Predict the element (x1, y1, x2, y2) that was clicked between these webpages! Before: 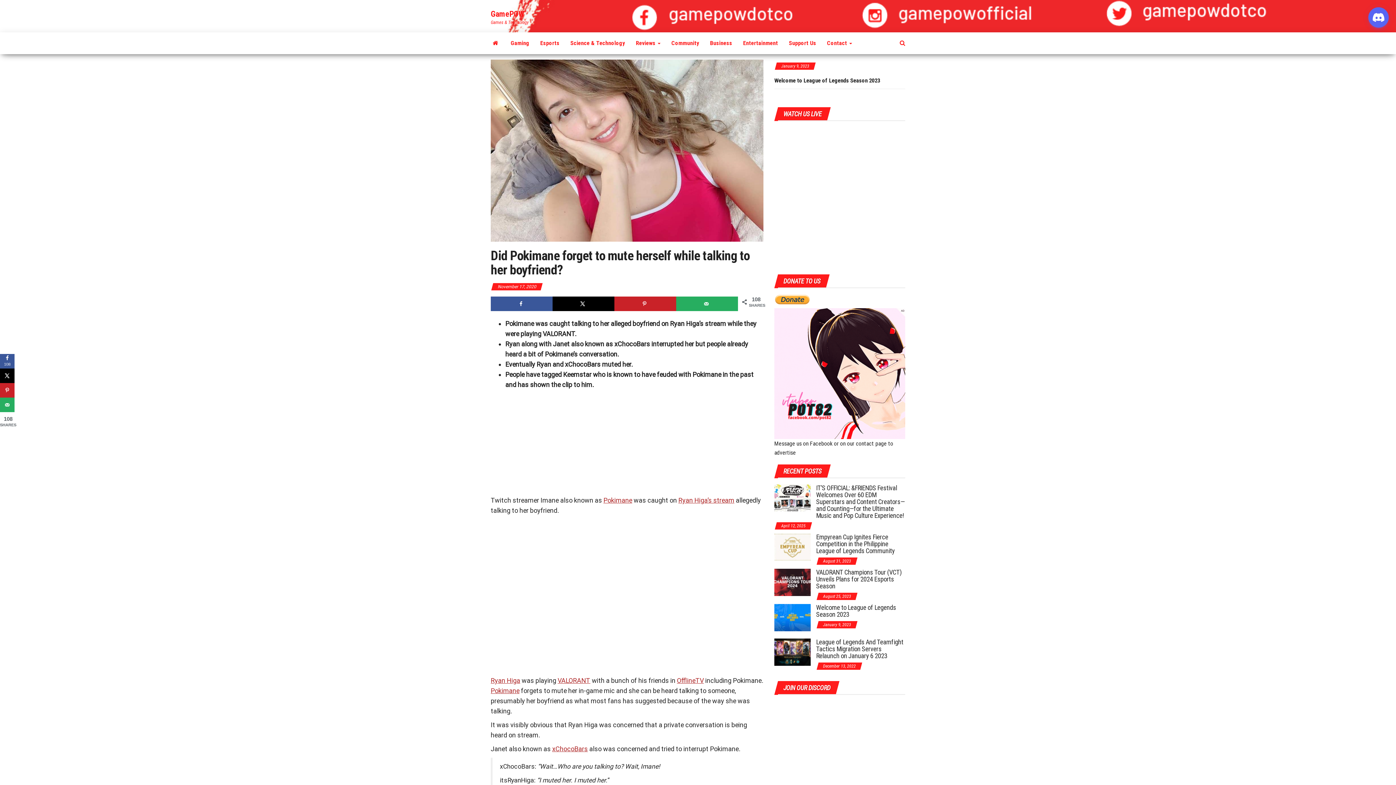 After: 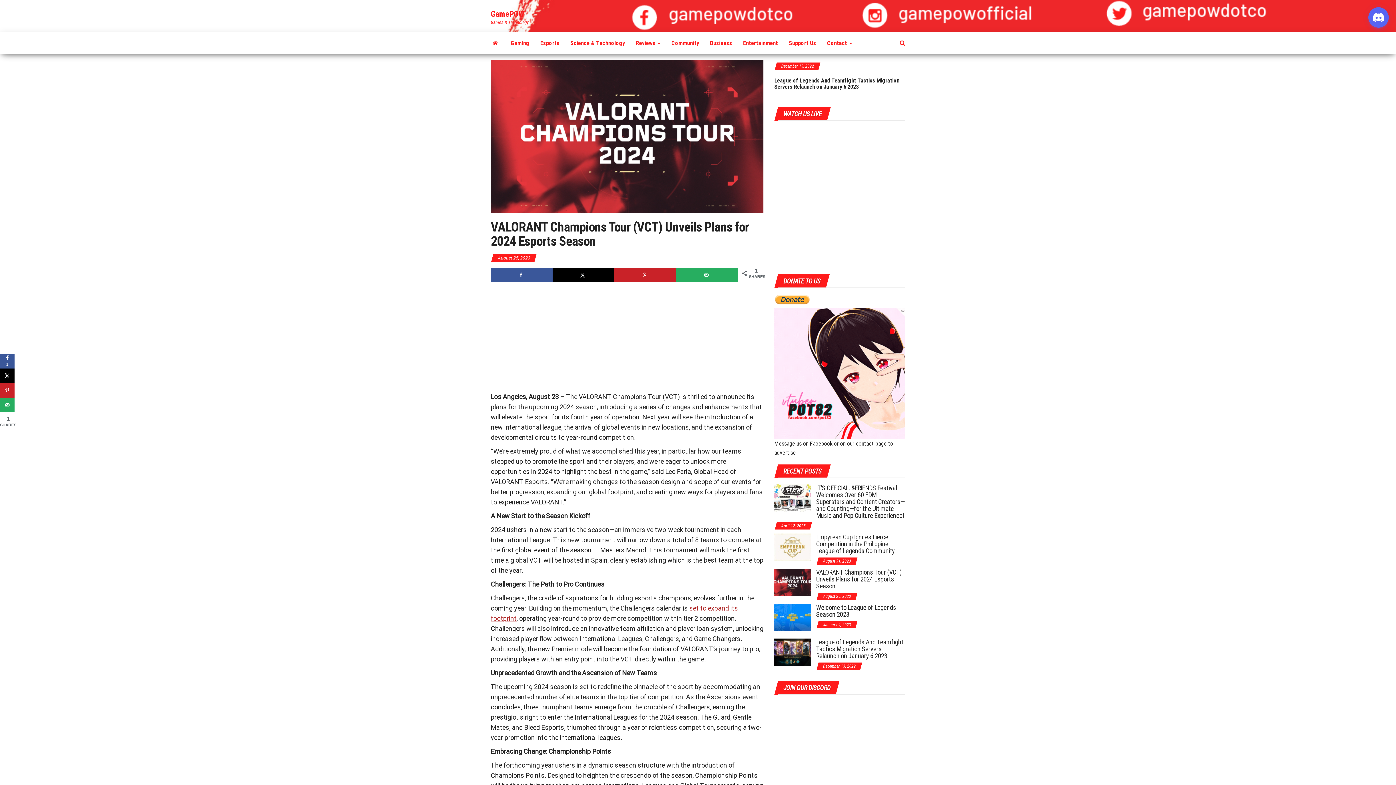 Action: bbox: (774, 578, 810, 585)